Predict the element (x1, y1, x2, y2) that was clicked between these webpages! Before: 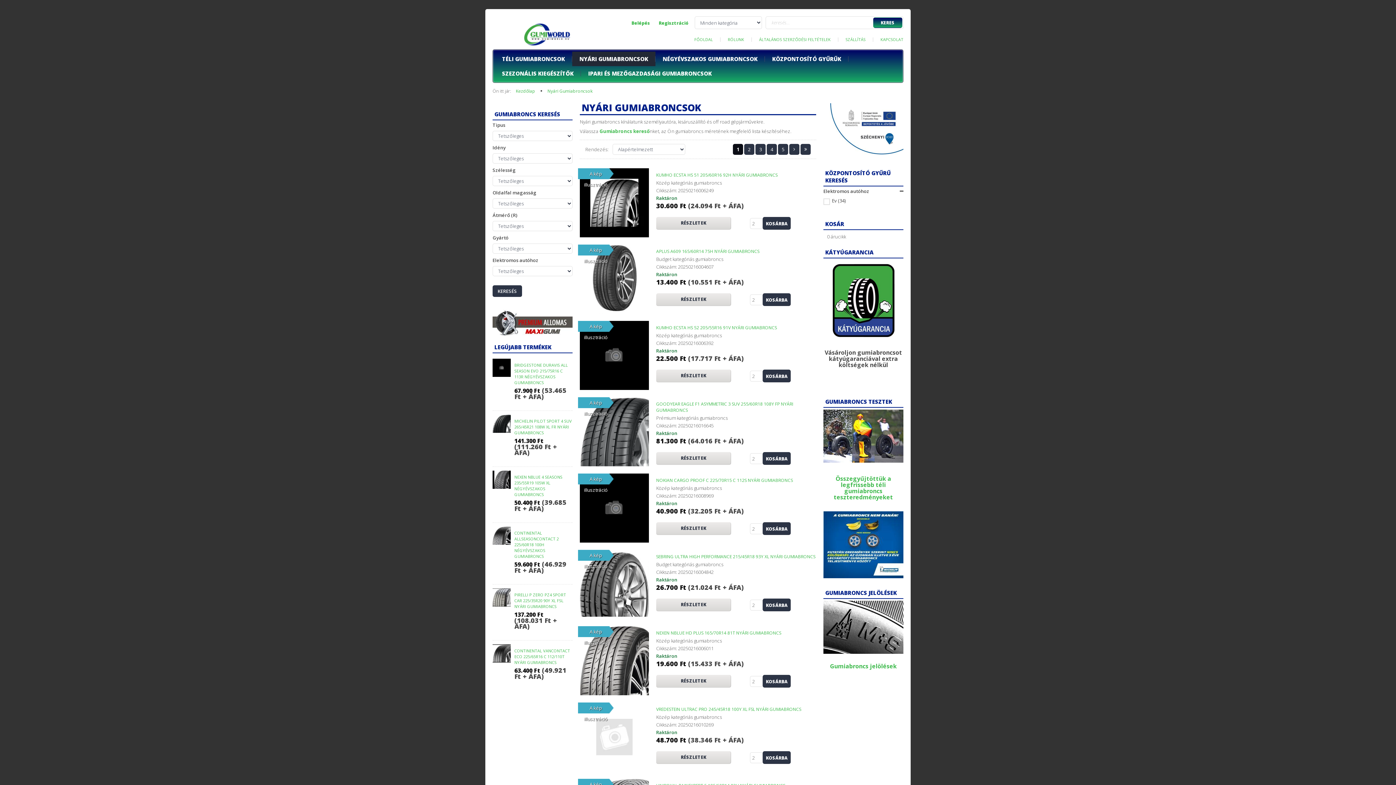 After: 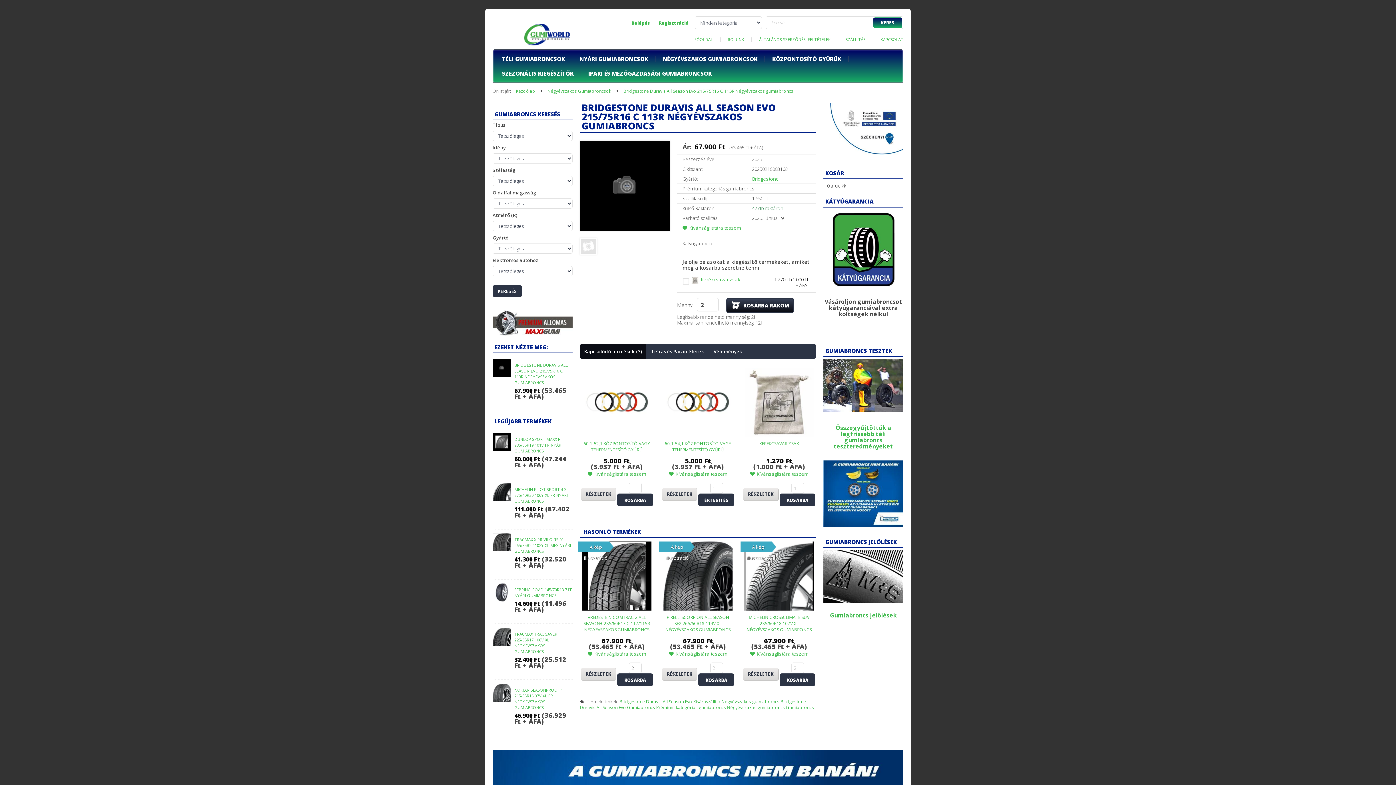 Action: bbox: (492, 359, 510, 377)